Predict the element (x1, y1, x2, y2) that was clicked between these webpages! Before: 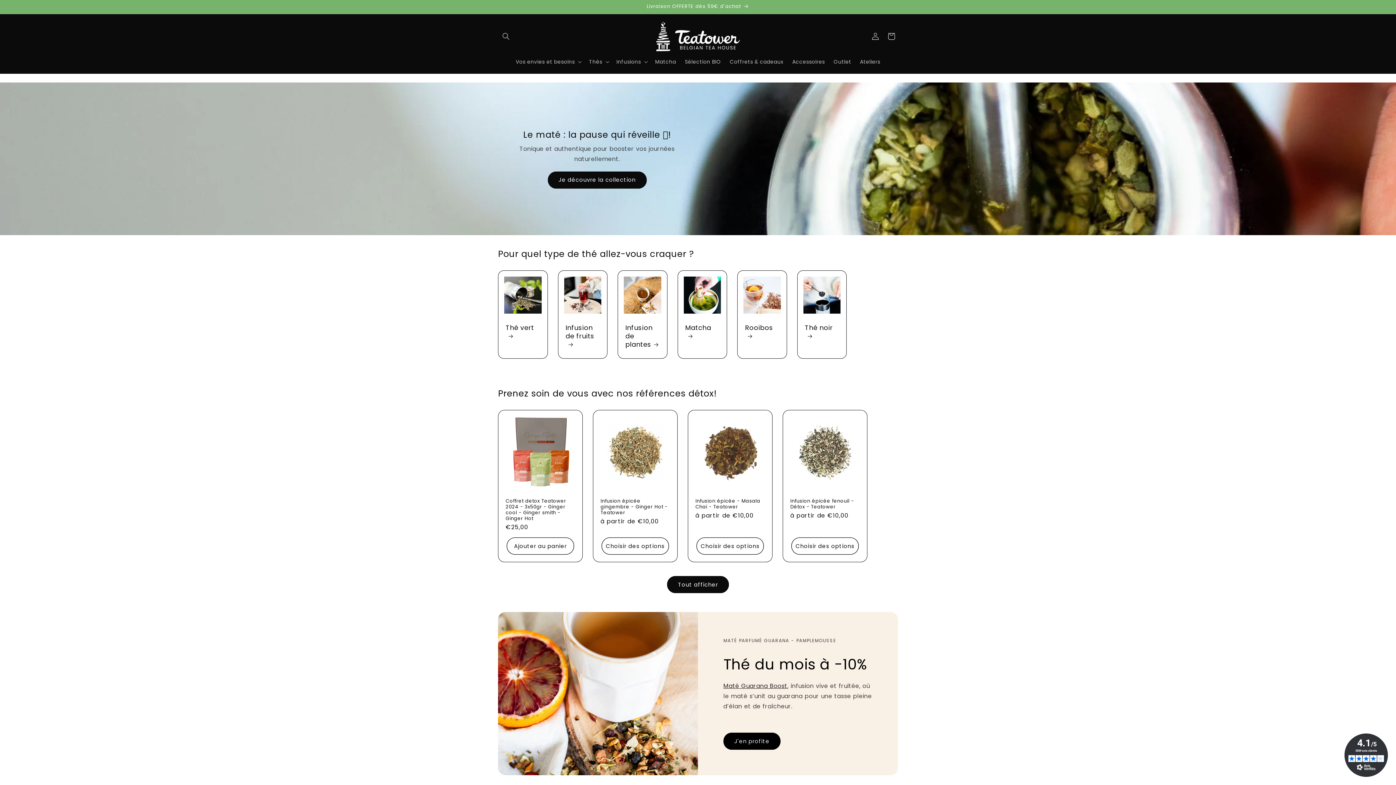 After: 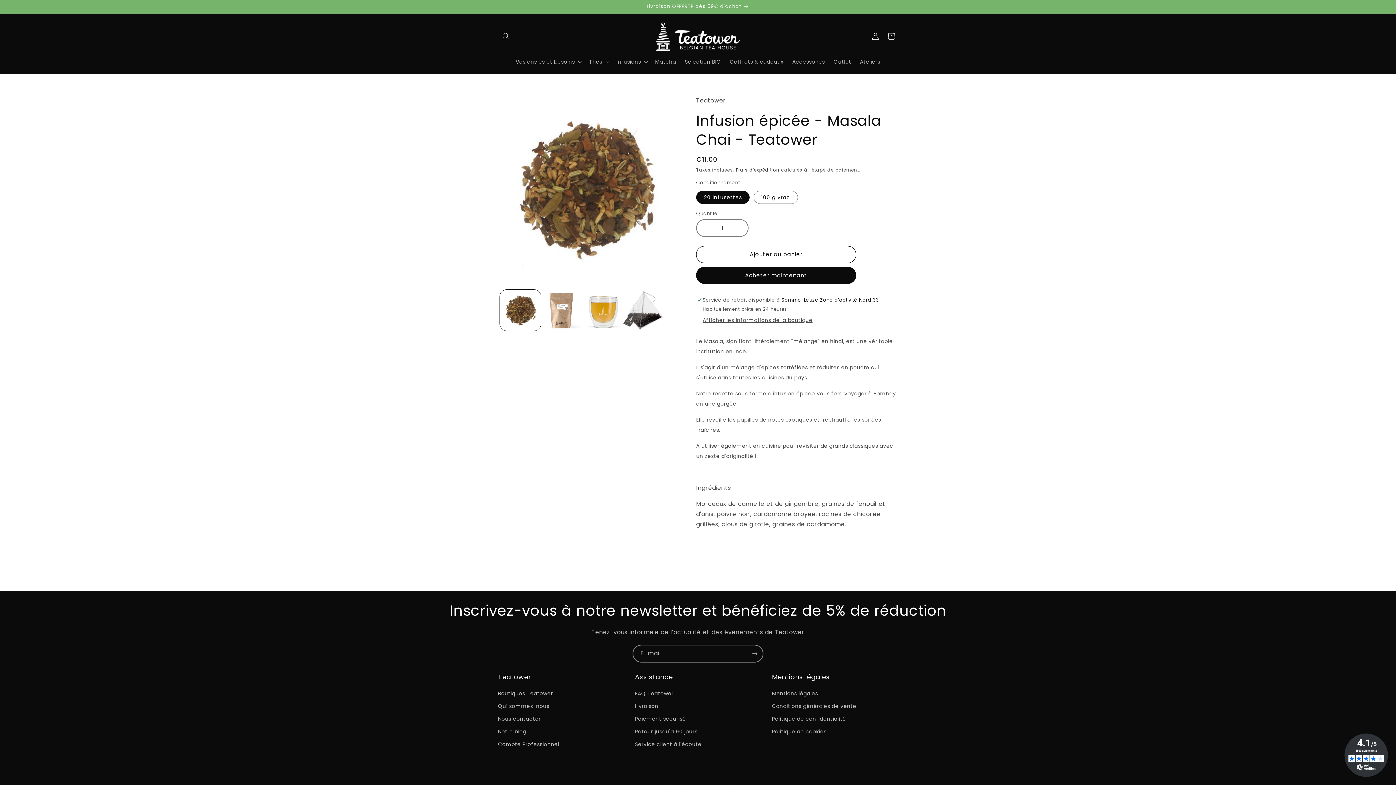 Action: label: Infusion épicée - Masala Chai - Teatower bbox: (695, 498, 765, 510)